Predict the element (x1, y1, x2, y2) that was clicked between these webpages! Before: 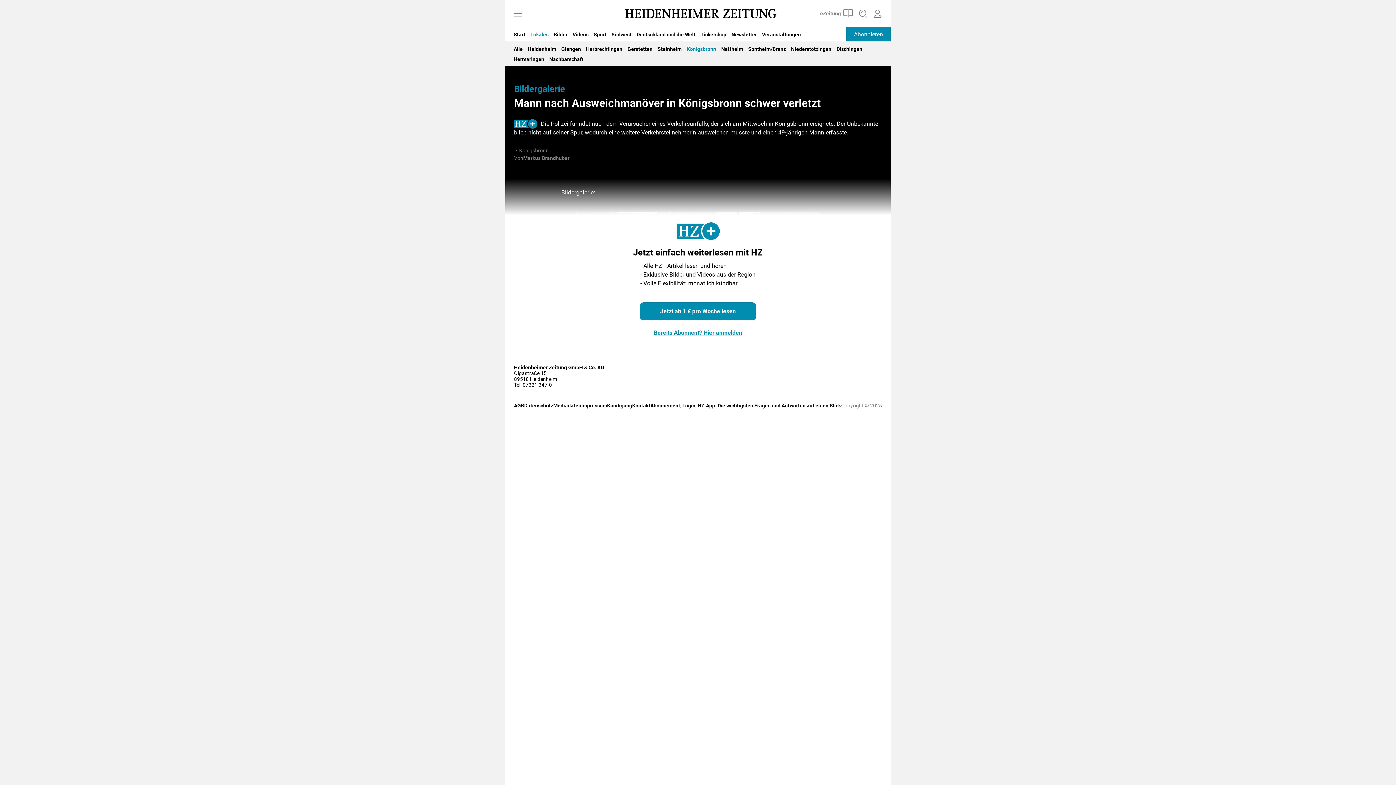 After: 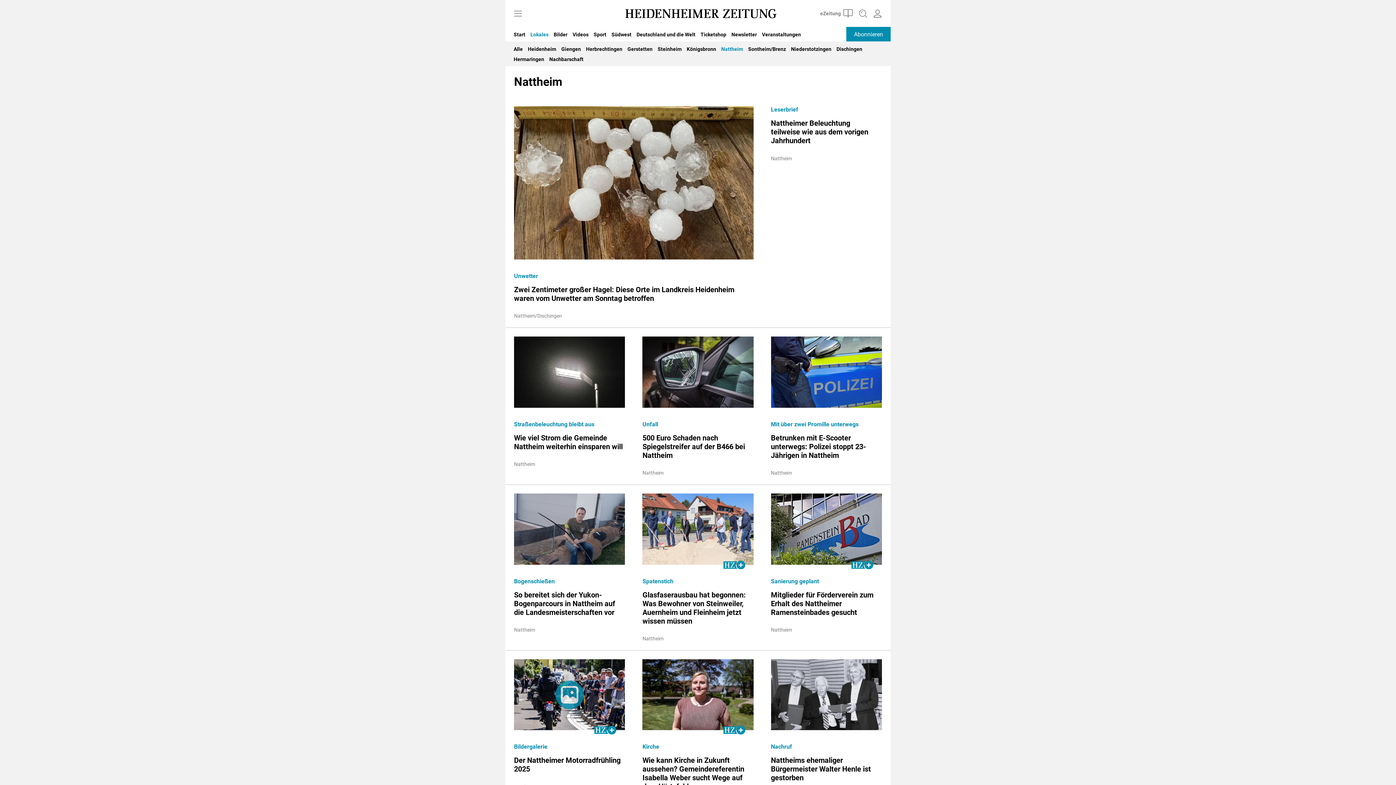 Action: label: Nattheim bbox: (718, 44, 745, 54)